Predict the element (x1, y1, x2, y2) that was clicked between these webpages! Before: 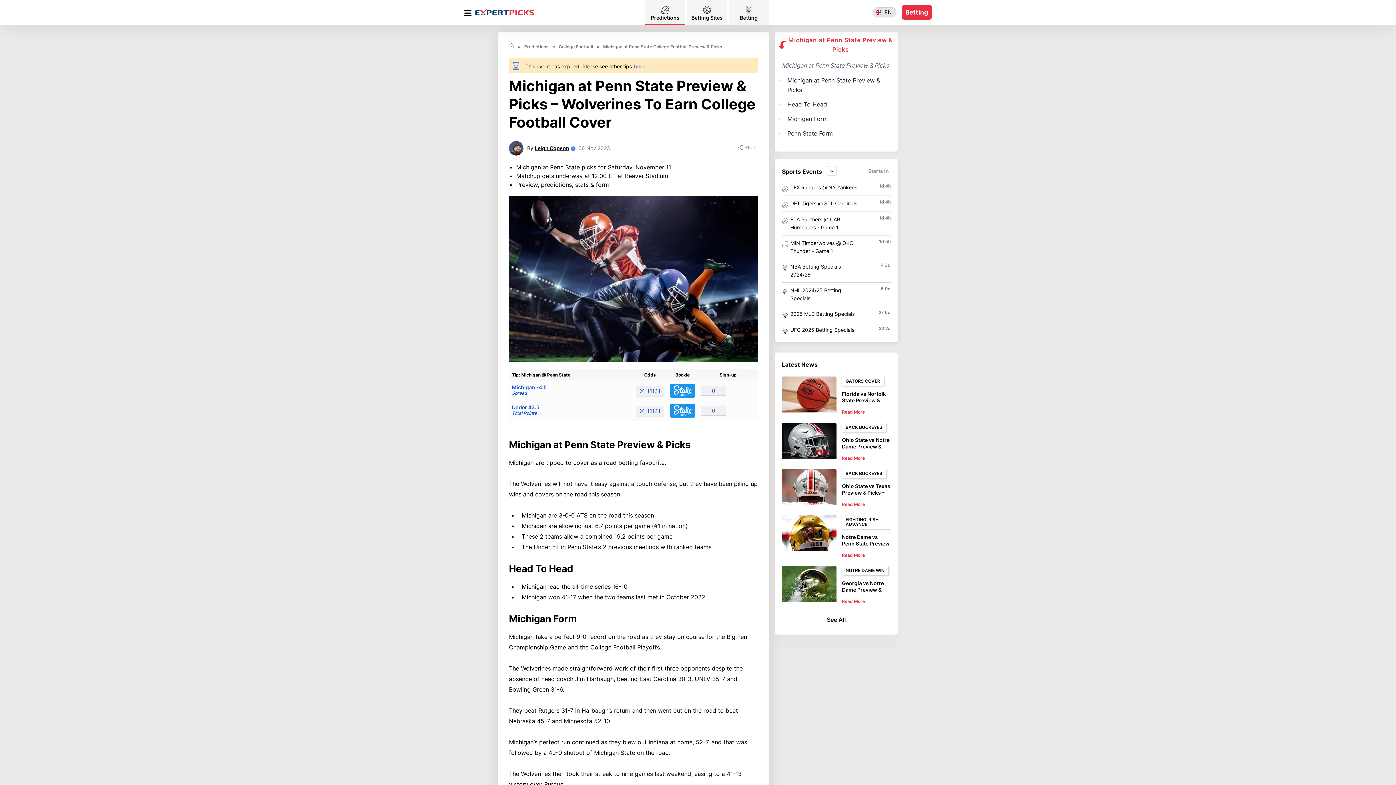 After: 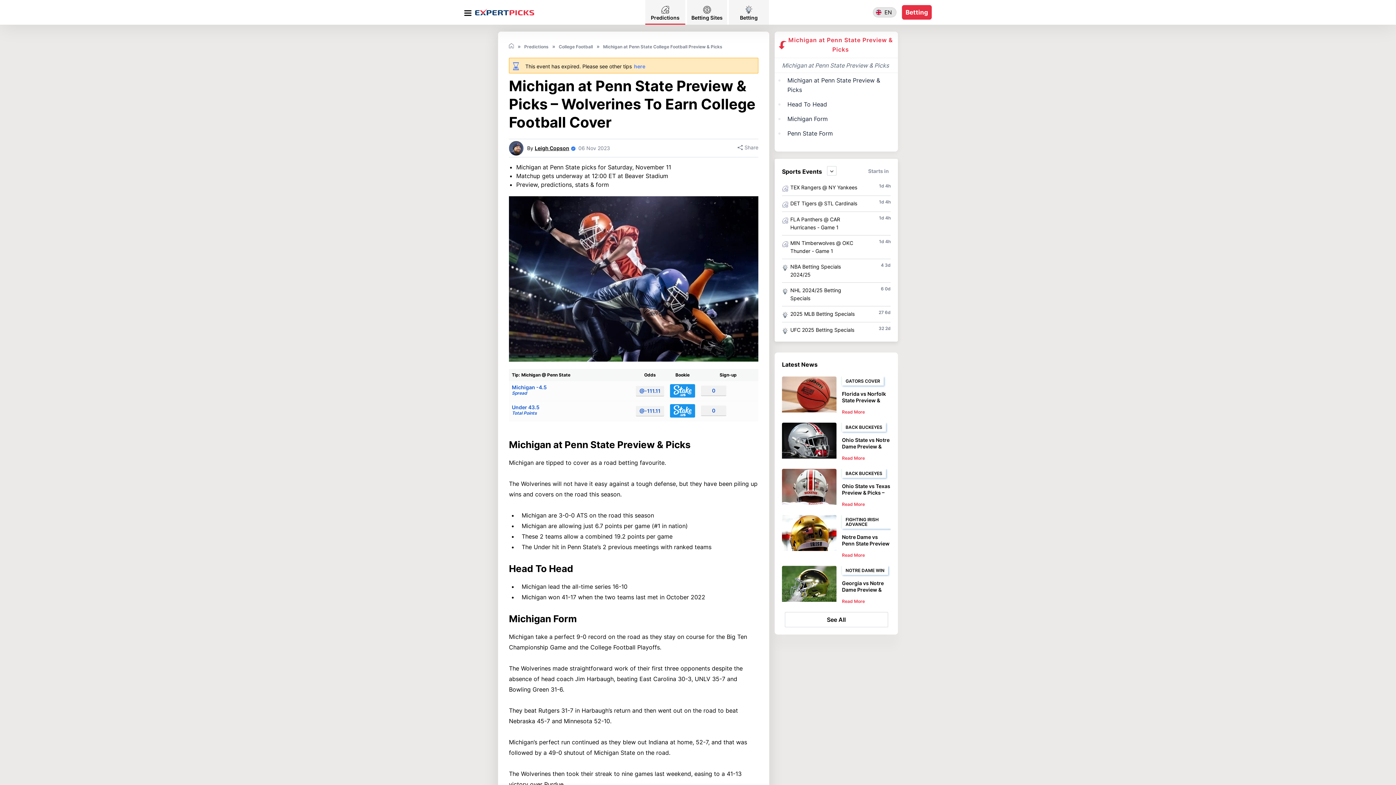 Action: label: Michigan at Penn State College Football Preview & Picks bbox: (603, 44, 722, 49)